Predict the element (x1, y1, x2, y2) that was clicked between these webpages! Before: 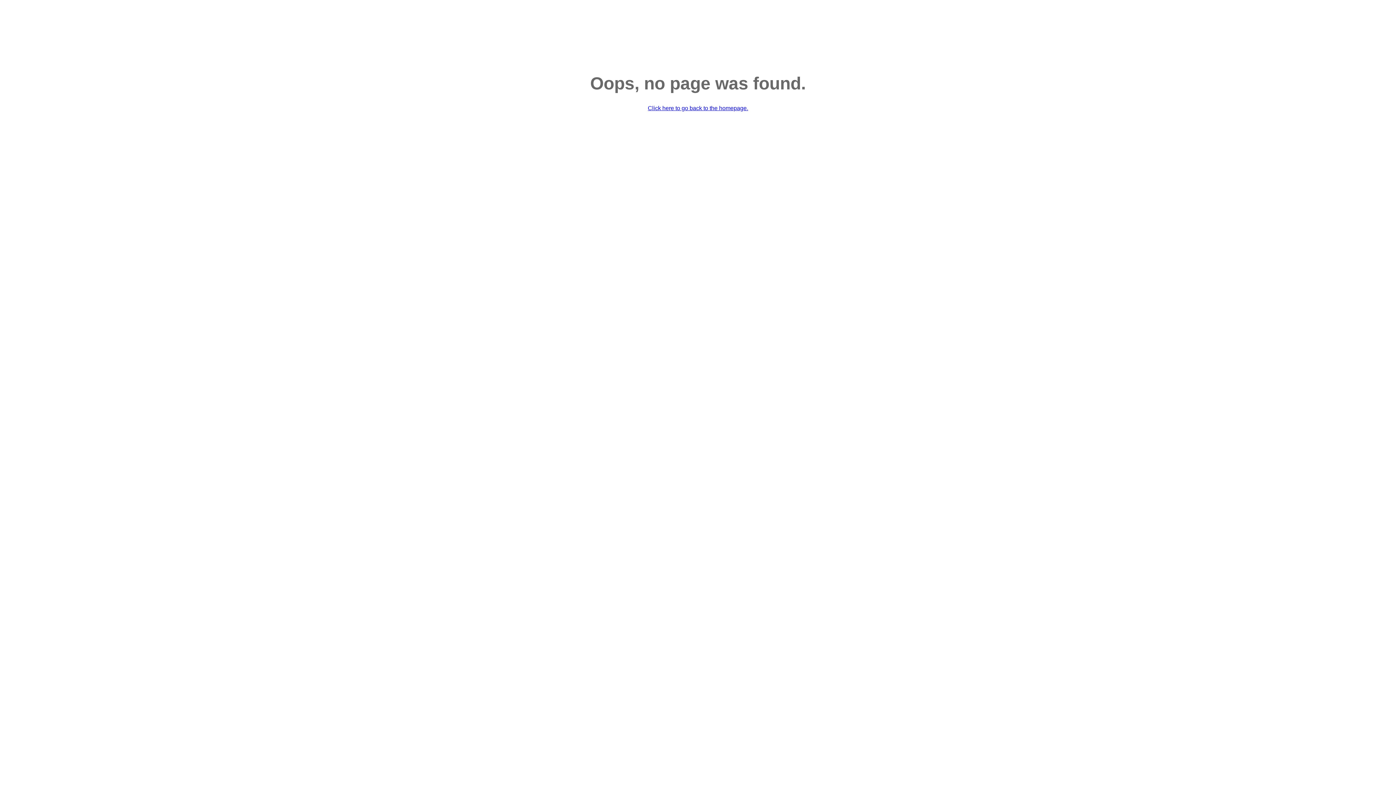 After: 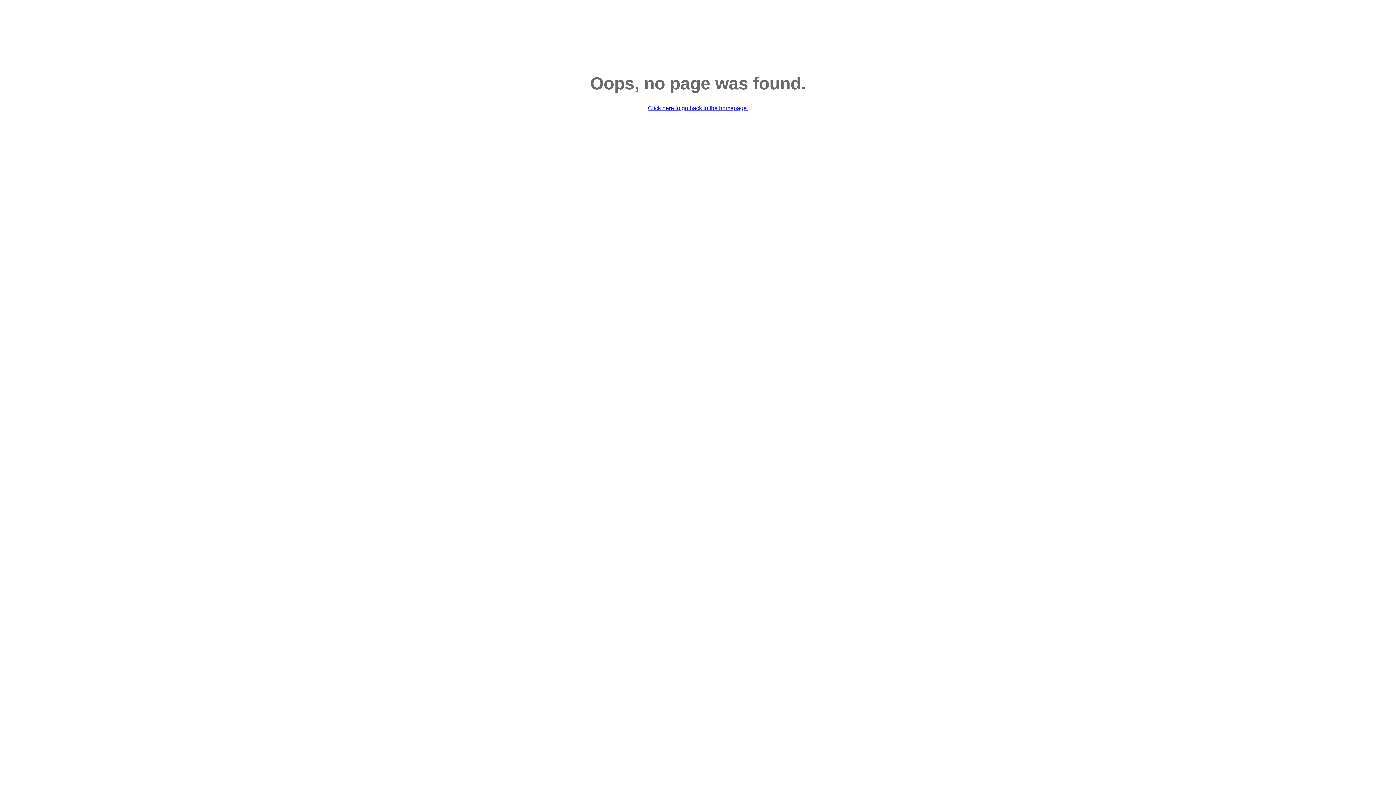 Action: label: Click here to go back to the homepage. bbox: (648, 105, 748, 111)